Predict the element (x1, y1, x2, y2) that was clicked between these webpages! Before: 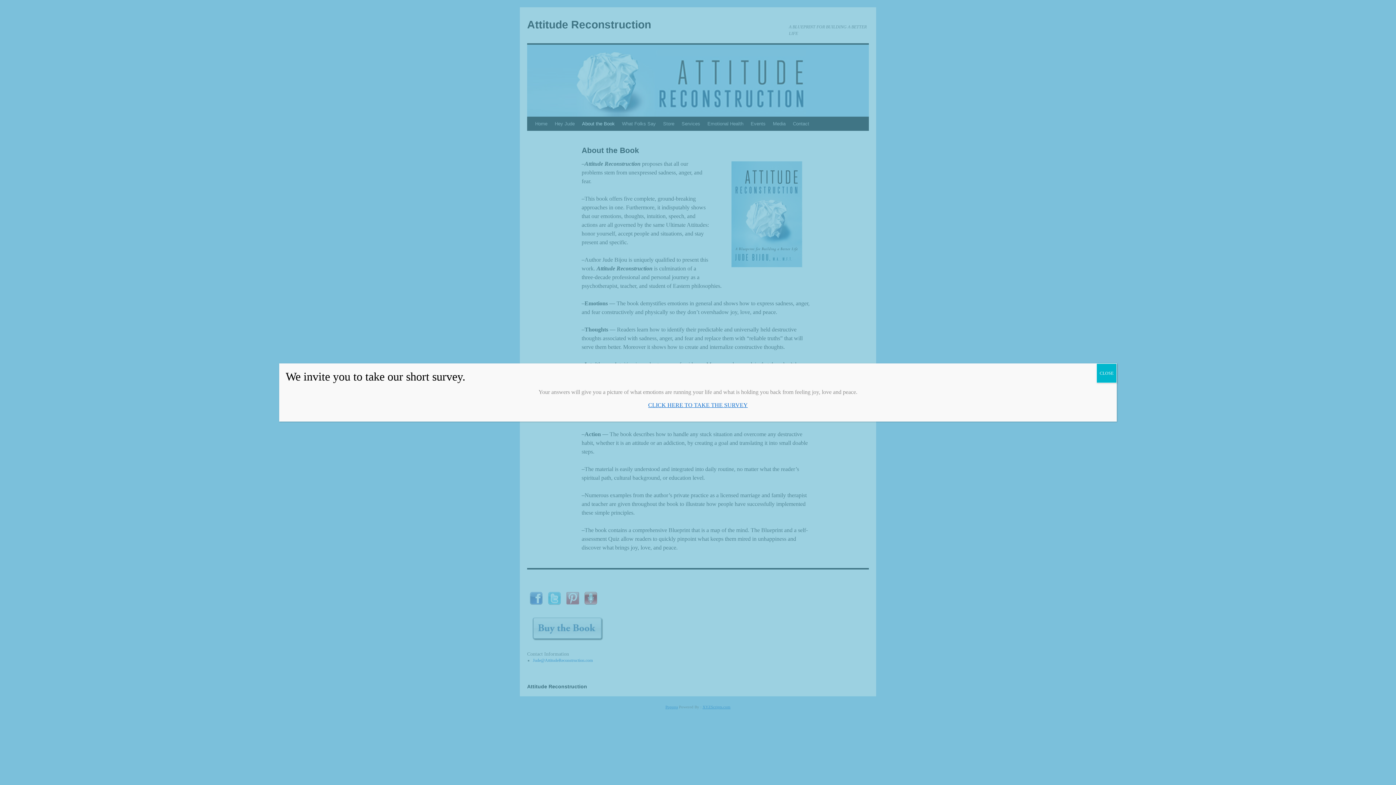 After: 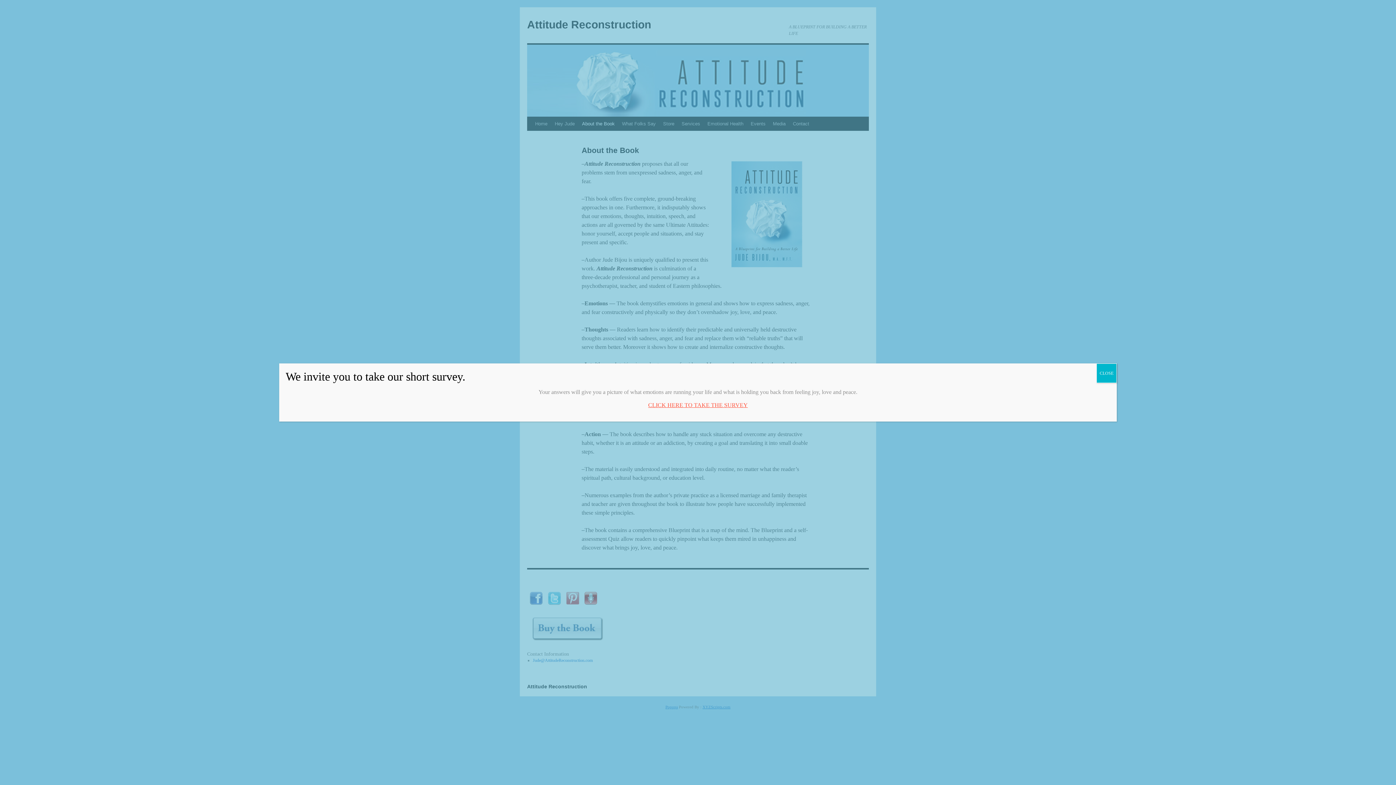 Action: label: CLICK HERE TO TAKE THE SURVEY bbox: (648, 402, 748, 408)